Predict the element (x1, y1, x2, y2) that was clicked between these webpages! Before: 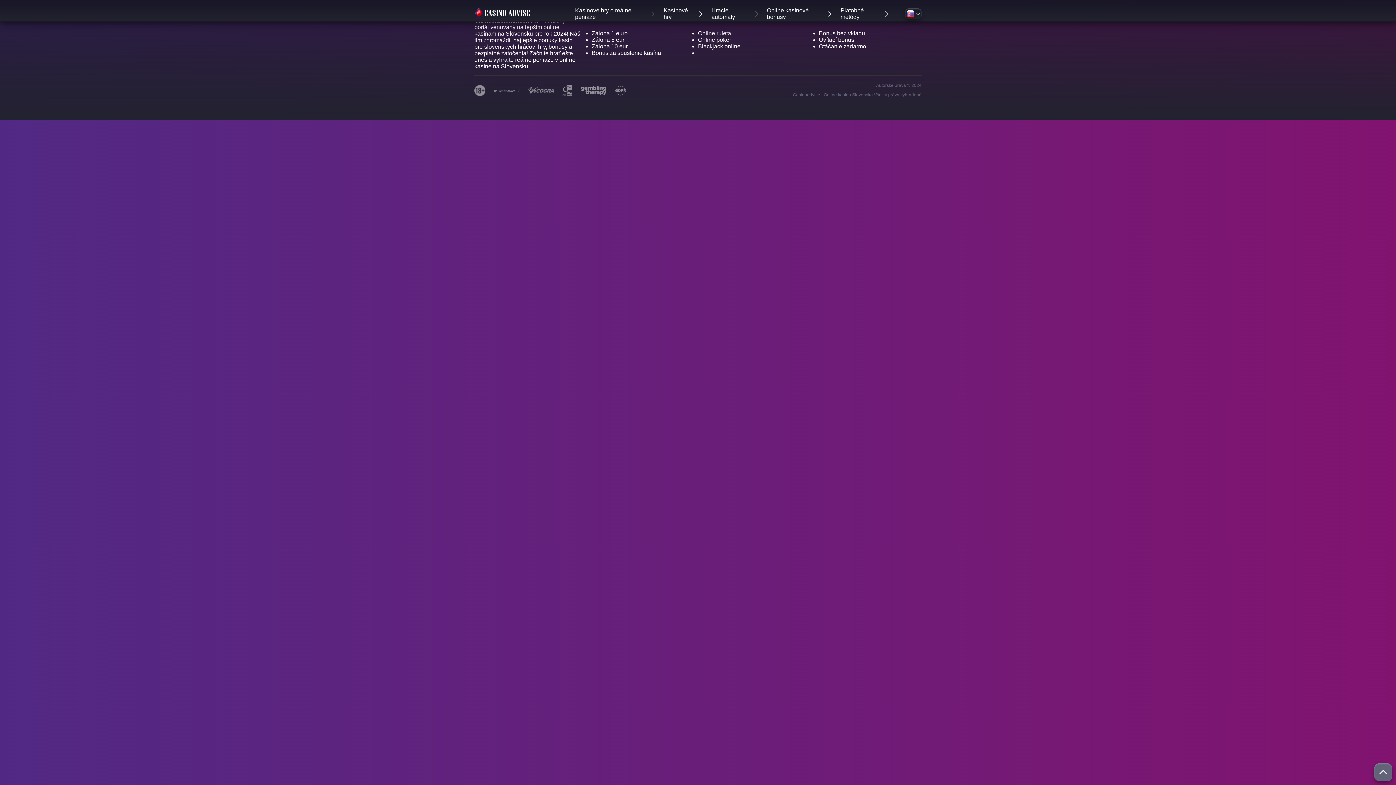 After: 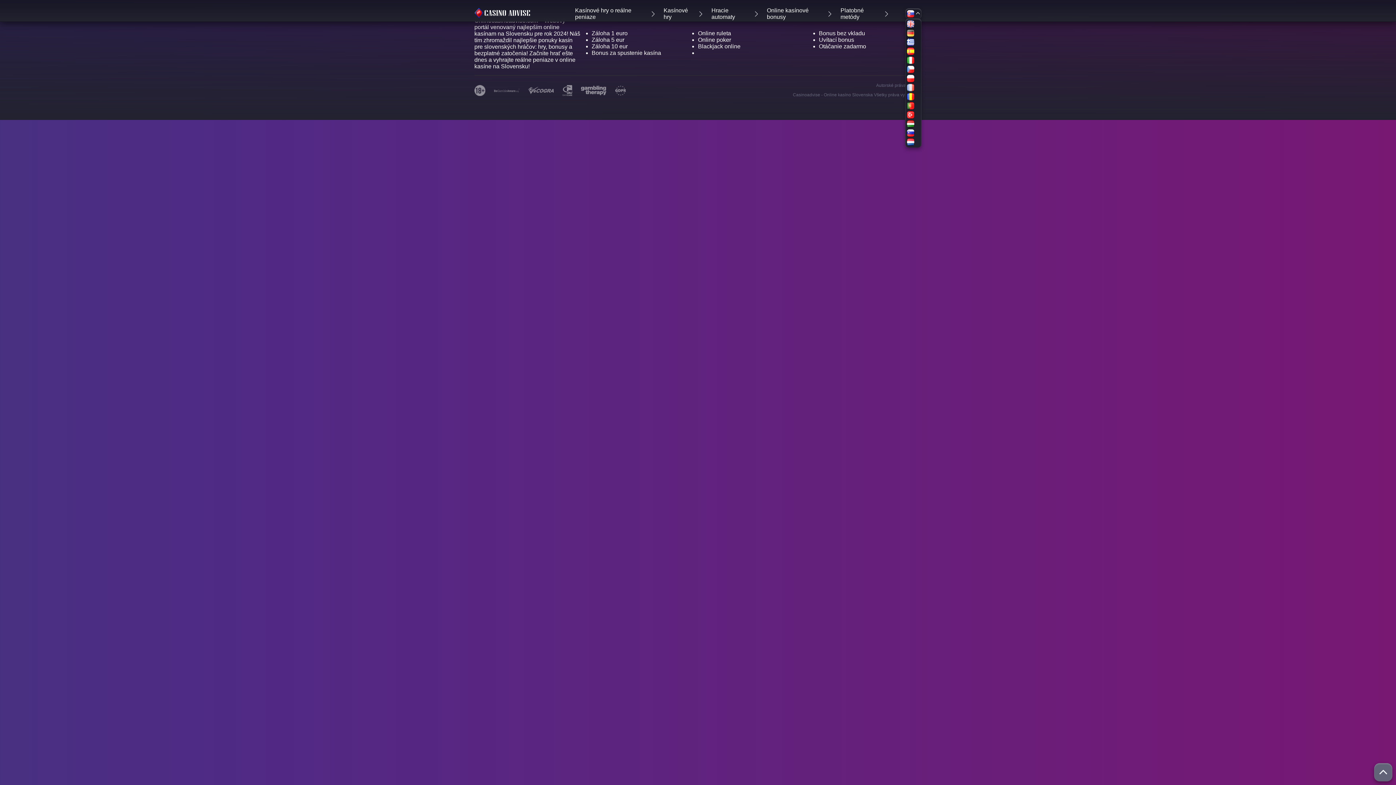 Action: bbox: (907, 10, 920, 17)